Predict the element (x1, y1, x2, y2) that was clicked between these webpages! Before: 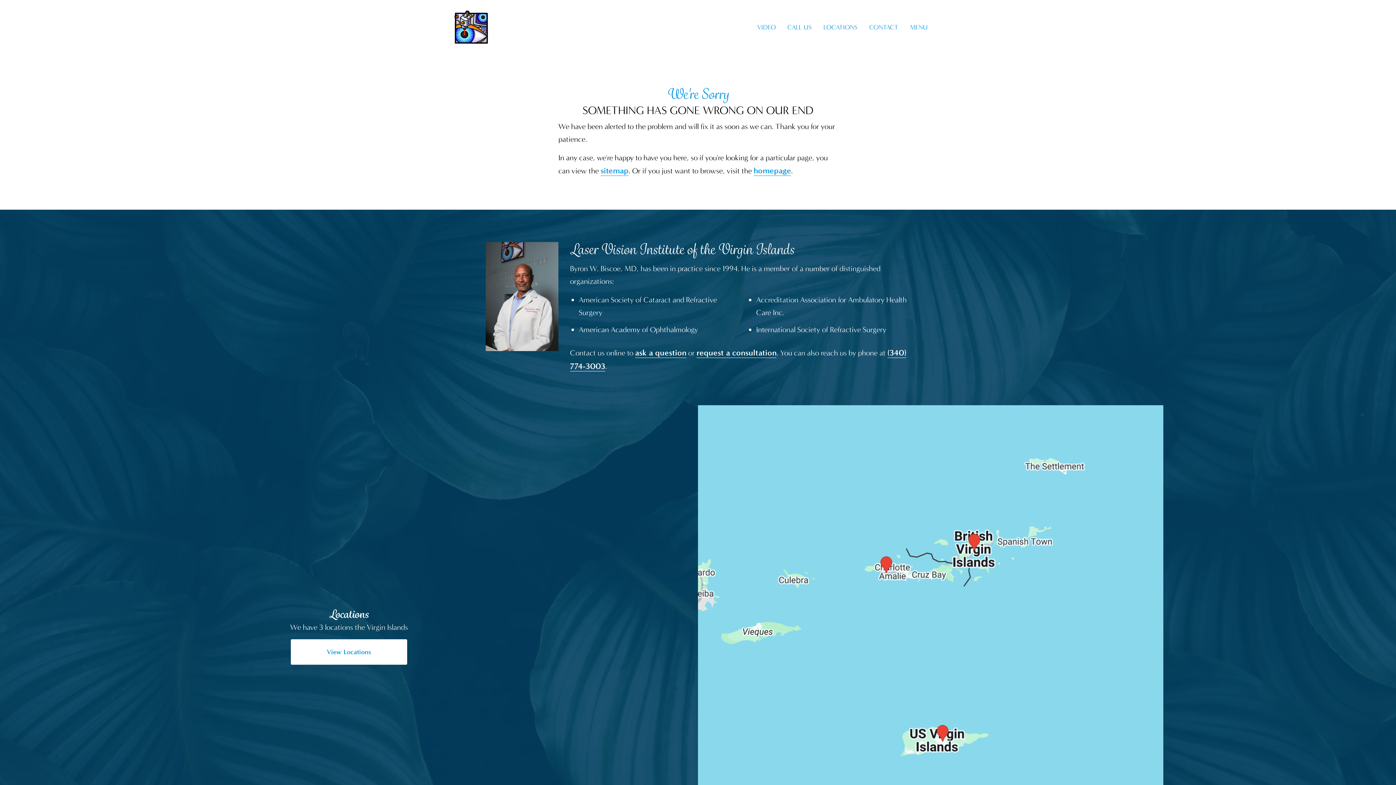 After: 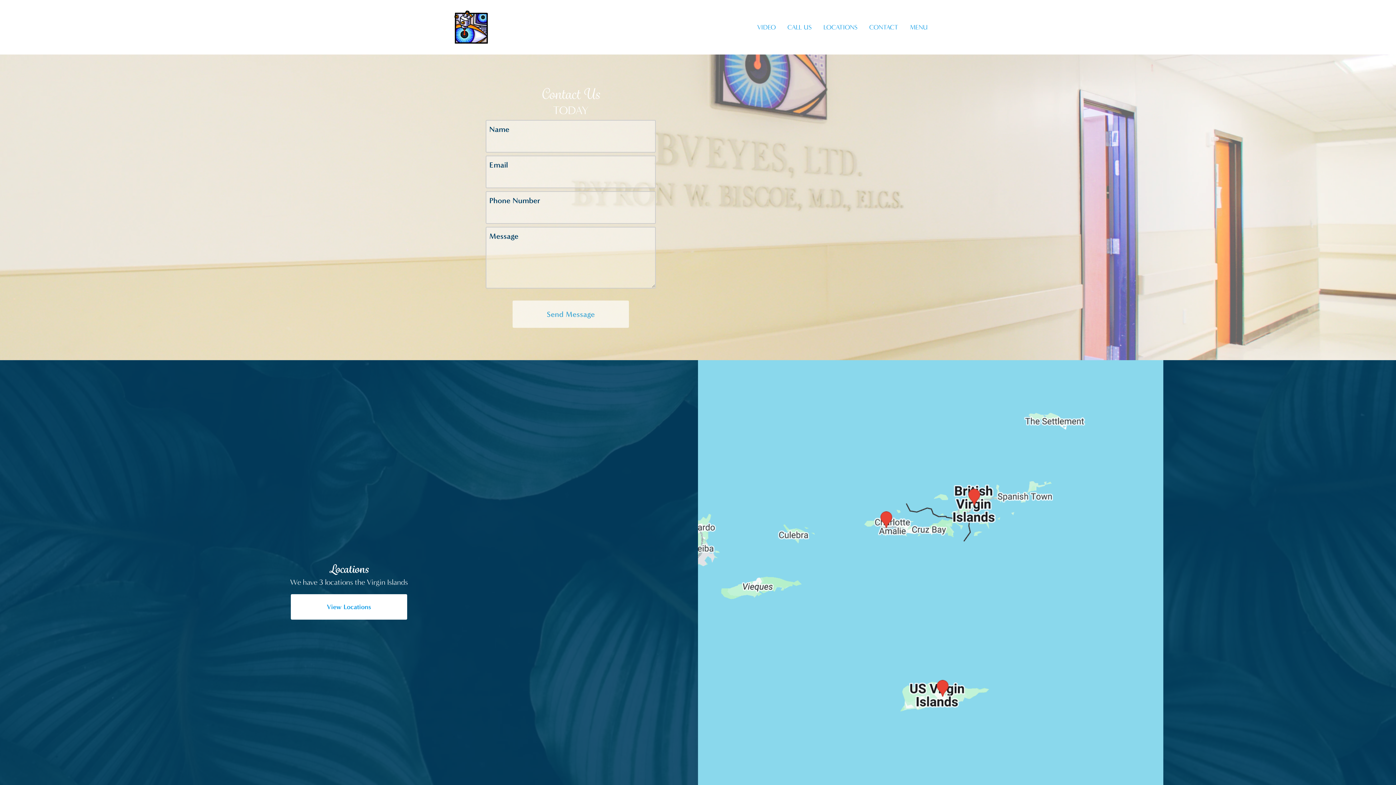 Action: bbox: (635, 347, 686, 358) label: ask a question